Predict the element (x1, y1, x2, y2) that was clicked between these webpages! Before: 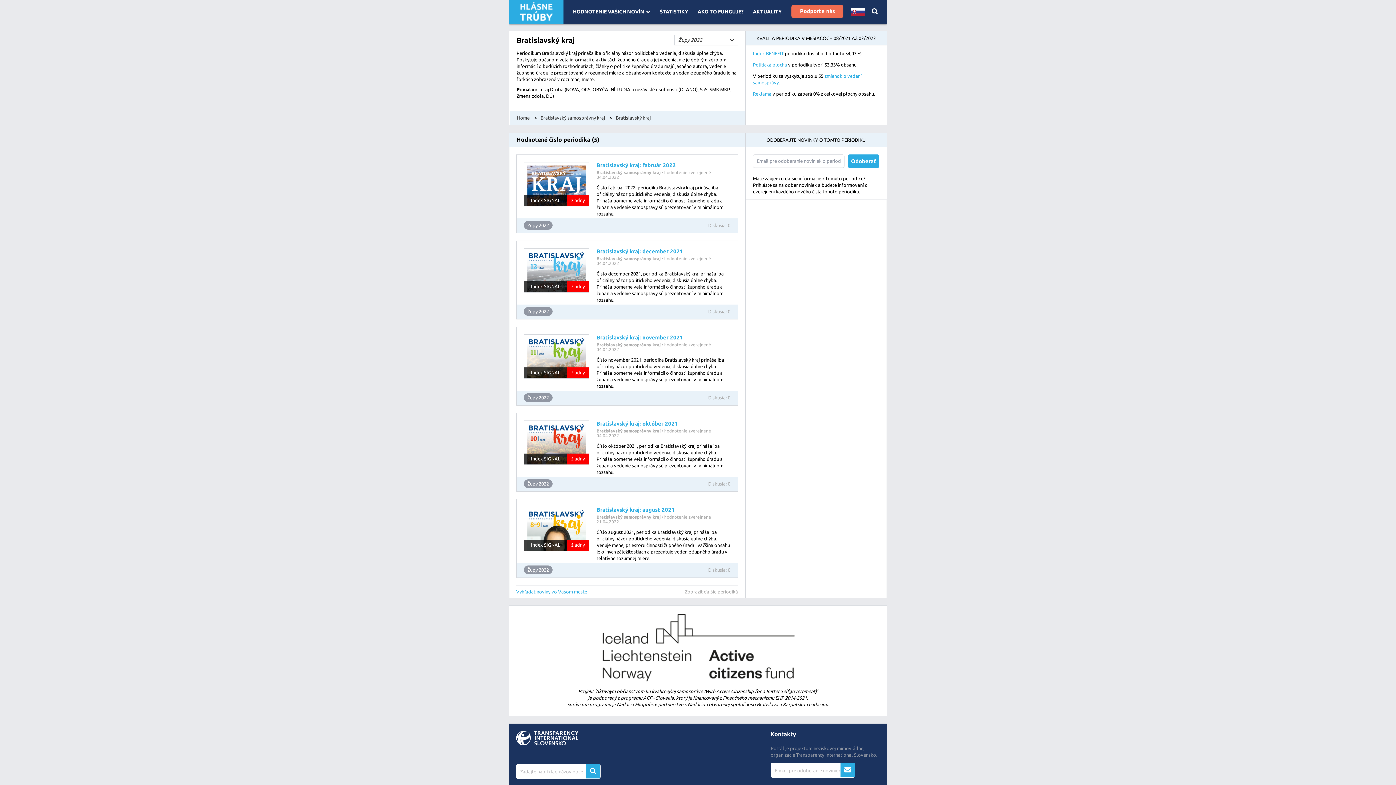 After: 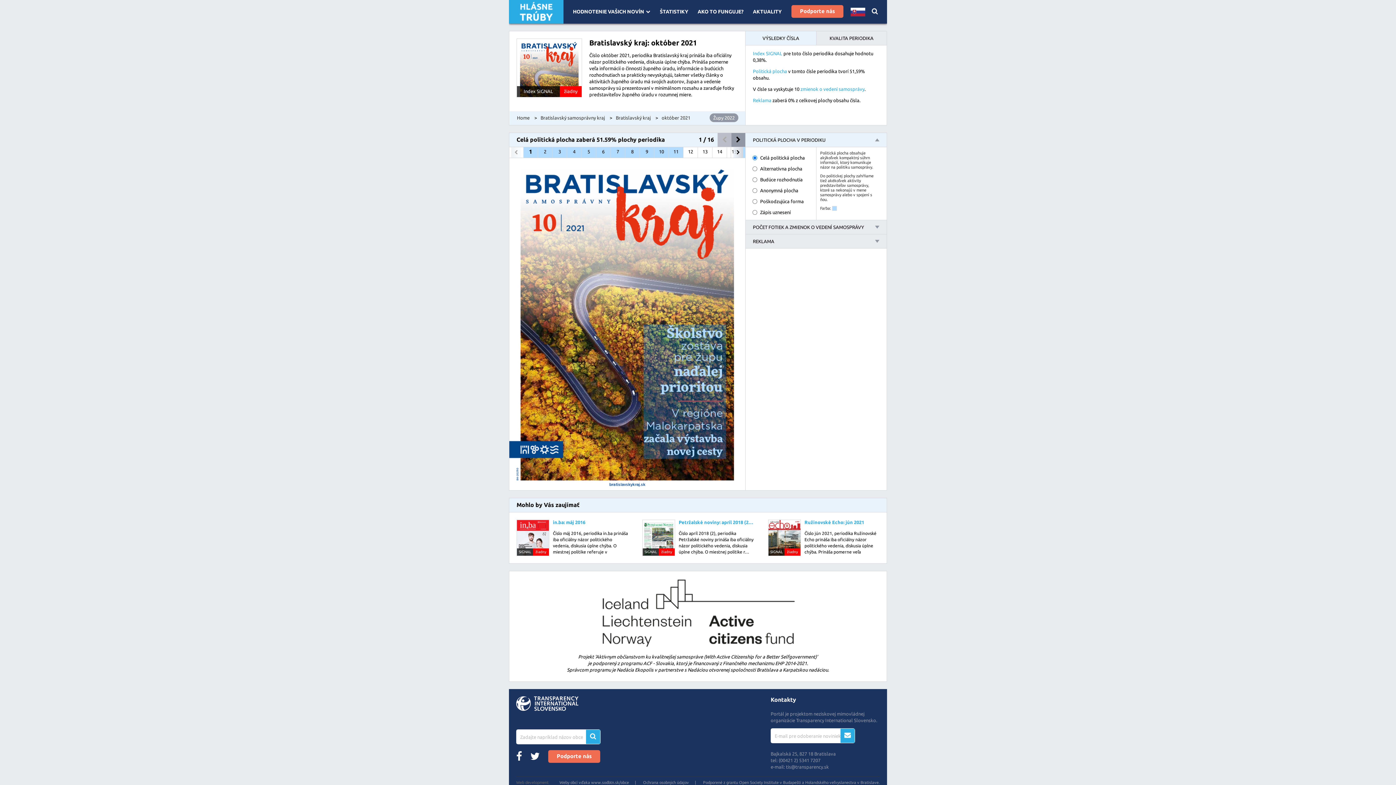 Action: label: Diskusia: 0 bbox: (708, 481, 730, 486)